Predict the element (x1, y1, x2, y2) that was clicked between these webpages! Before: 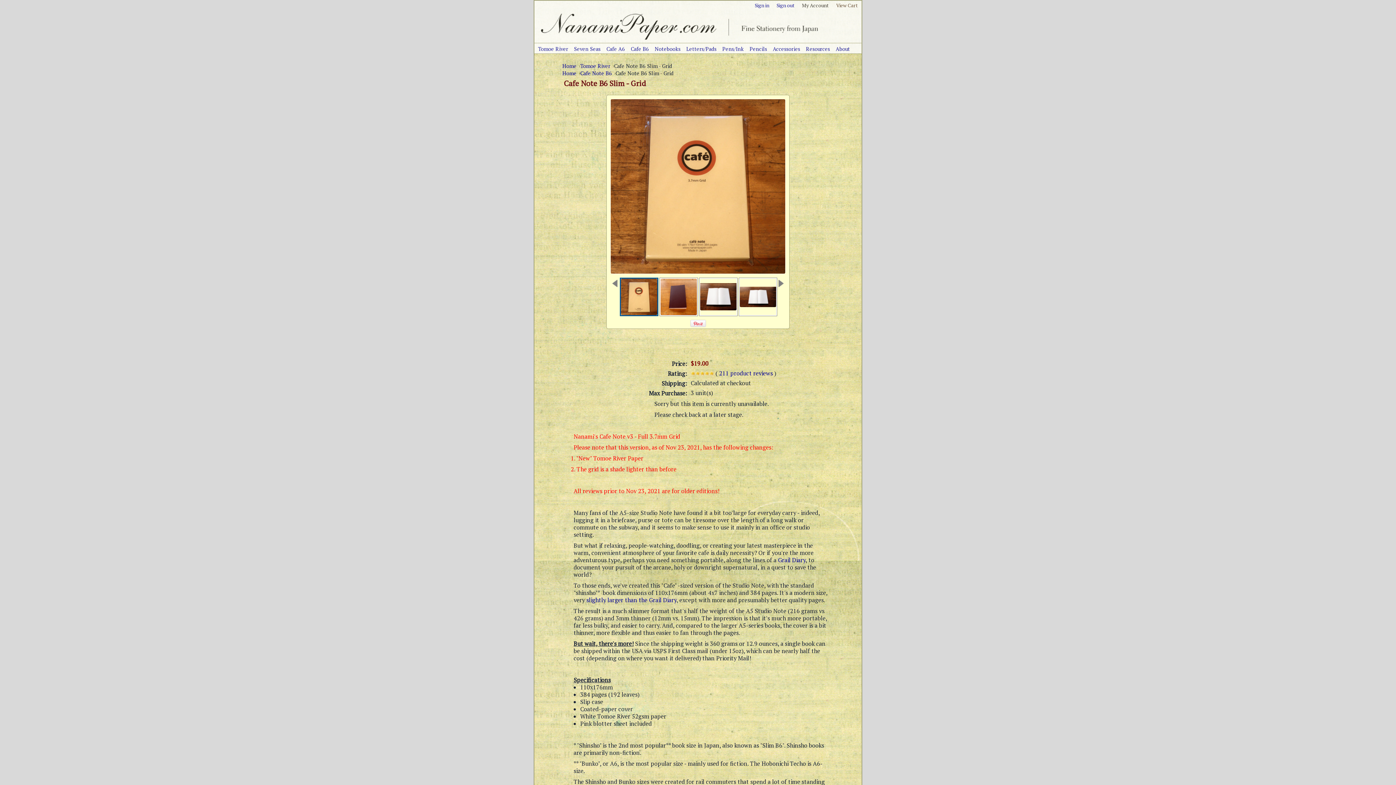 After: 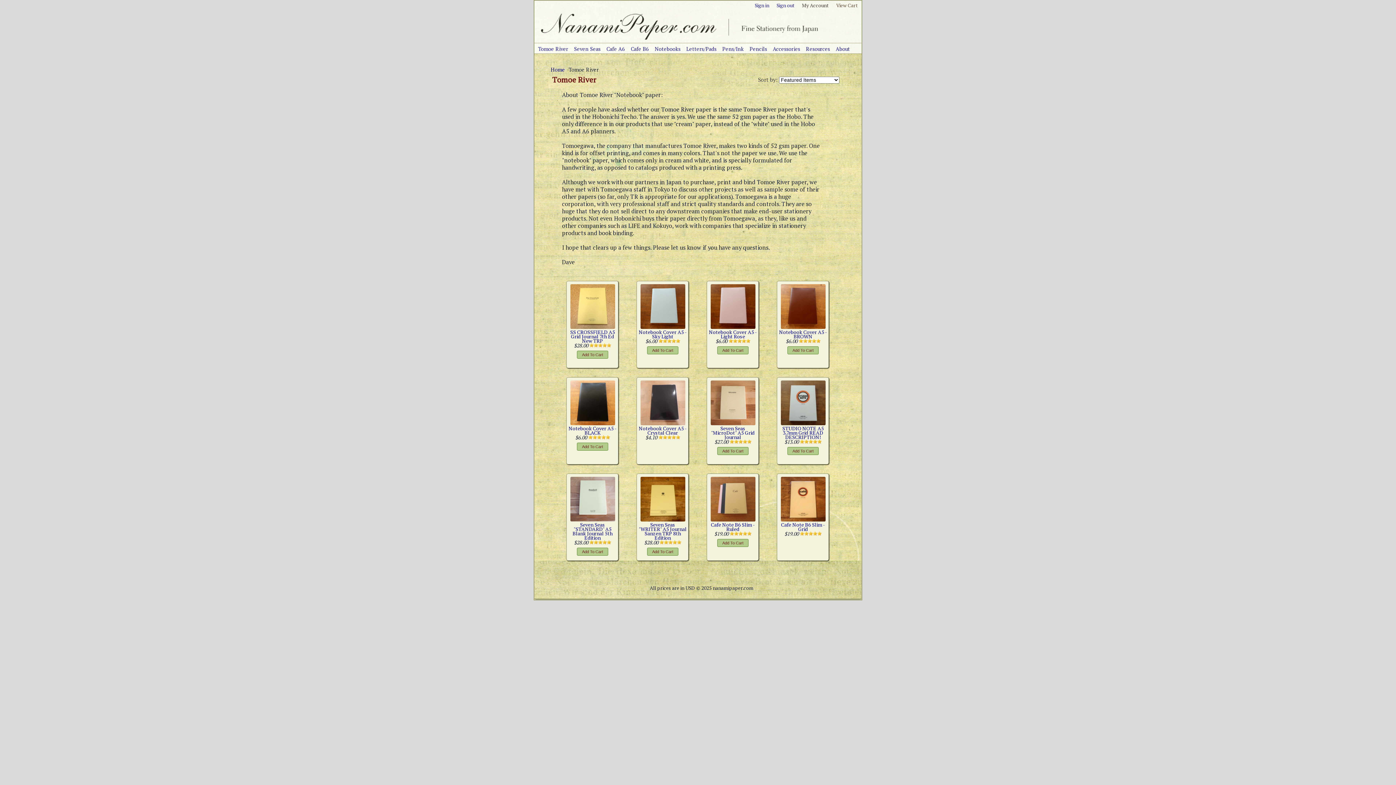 Action: label: Tomoe River bbox: (580, 62, 614, 69)